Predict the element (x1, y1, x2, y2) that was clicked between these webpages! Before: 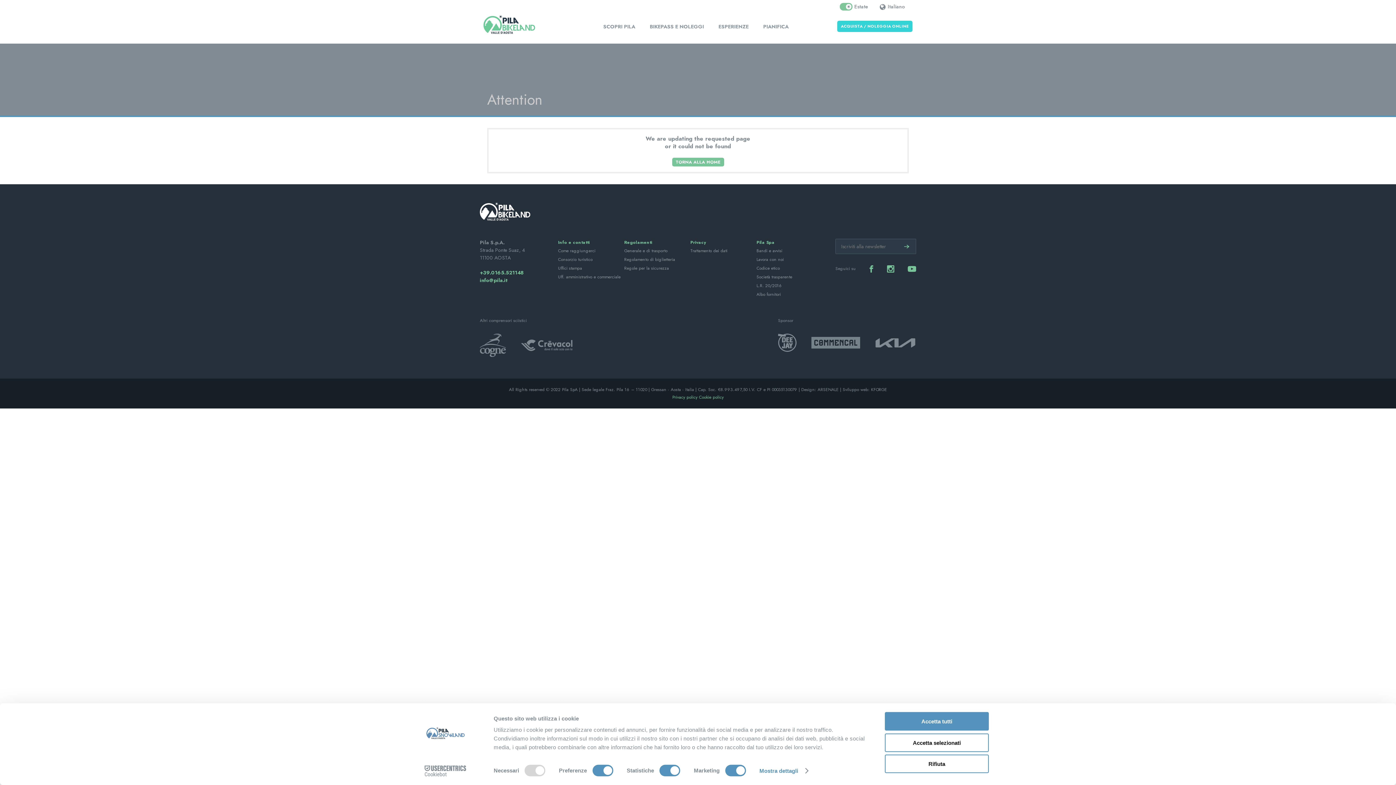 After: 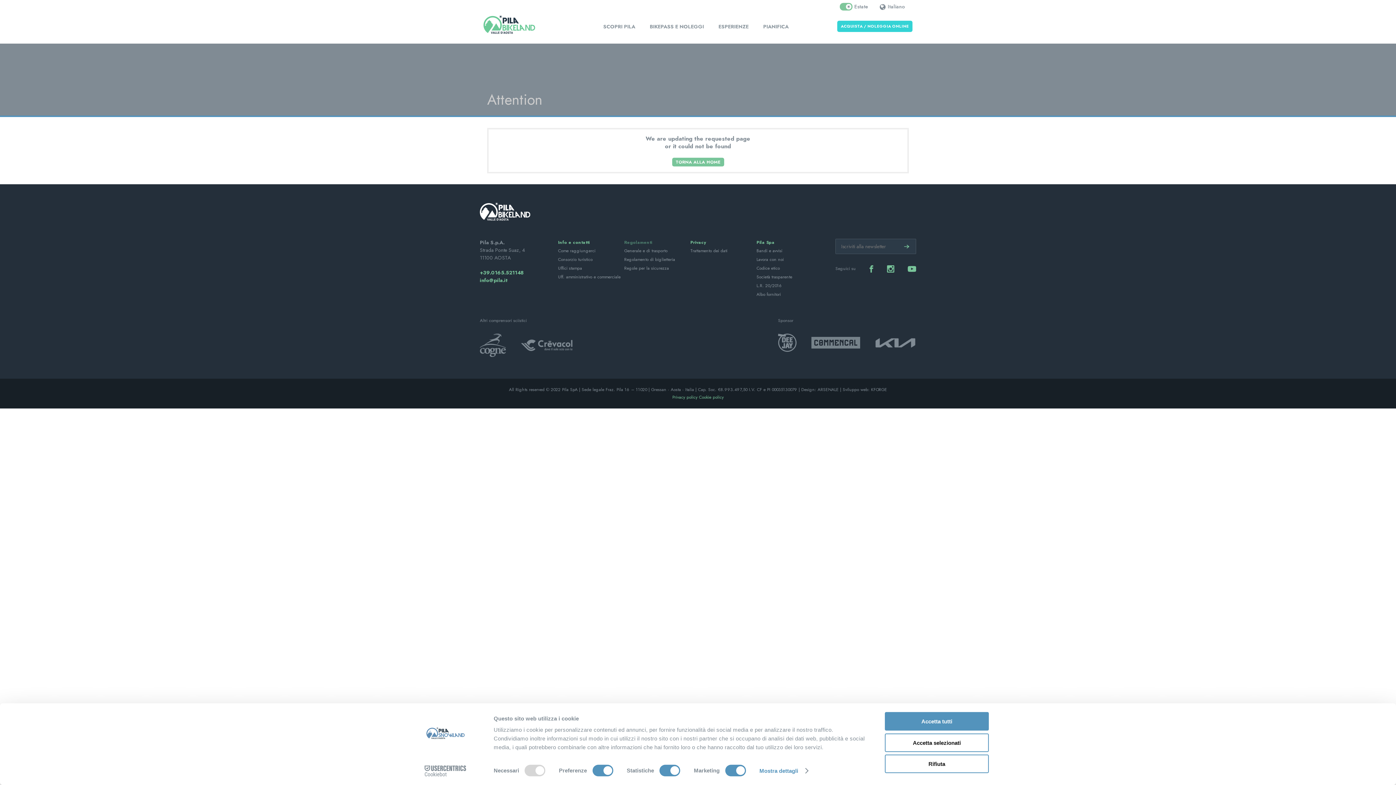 Action: bbox: (624, 239, 652, 245) label: Regolamenti